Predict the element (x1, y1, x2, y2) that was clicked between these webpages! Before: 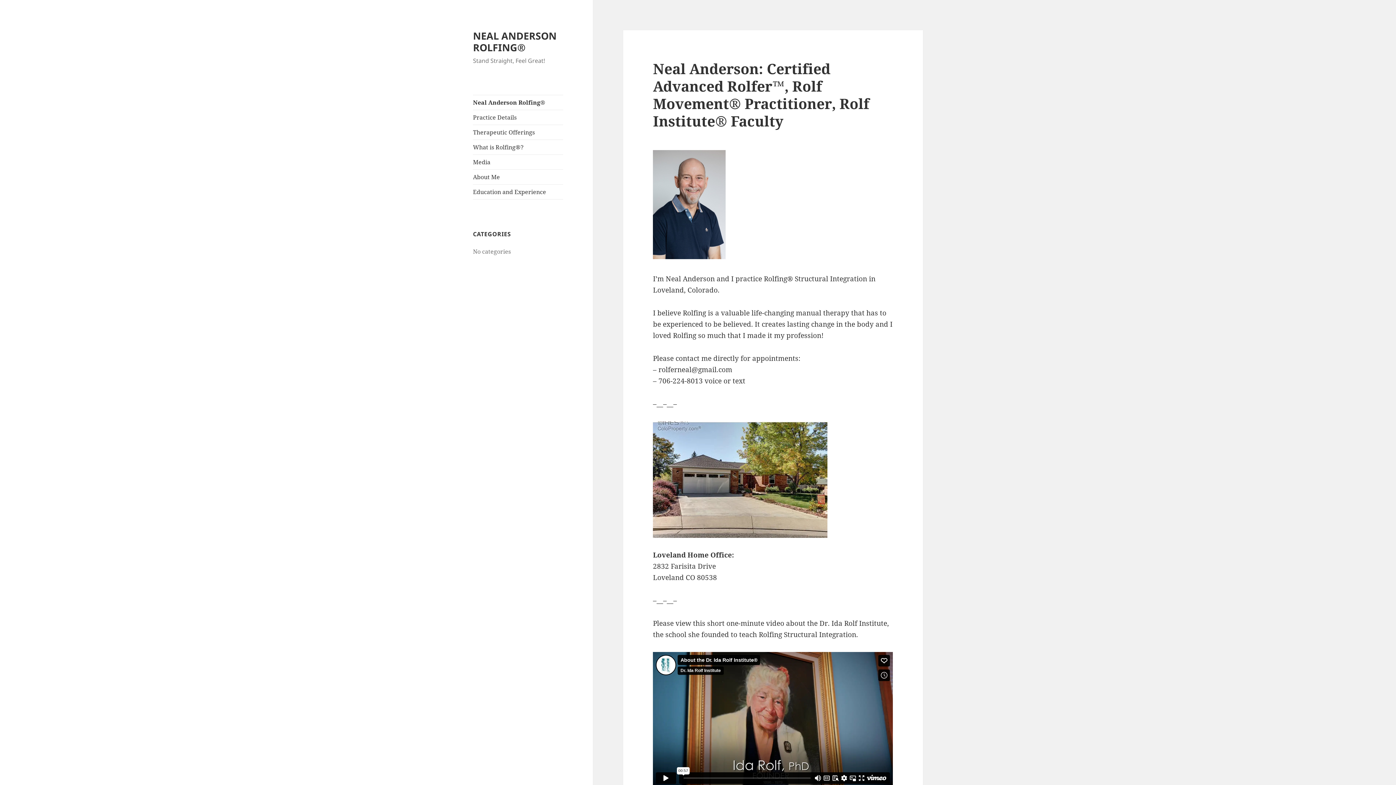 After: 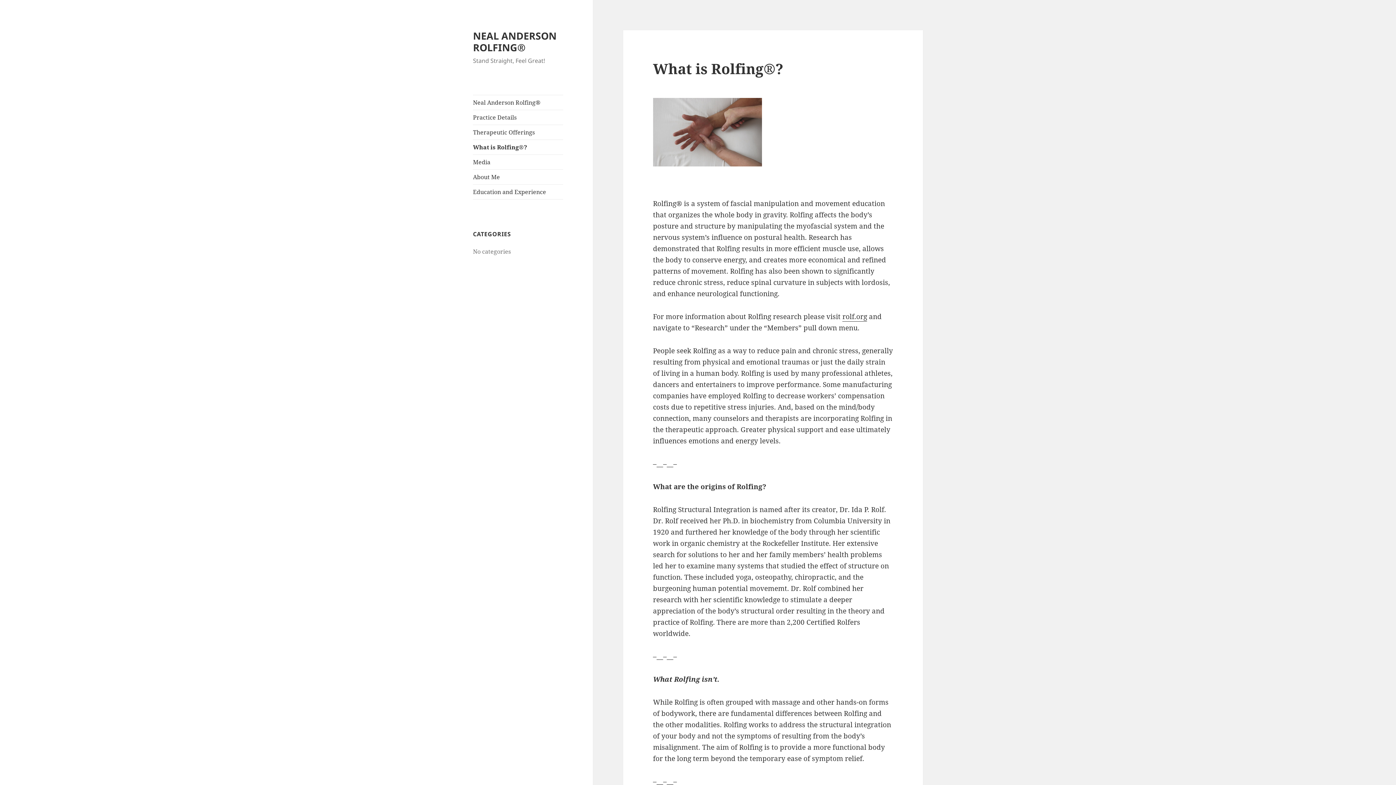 Action: label: What is Rolfing®? bbox: (473, 140, 563, 154)